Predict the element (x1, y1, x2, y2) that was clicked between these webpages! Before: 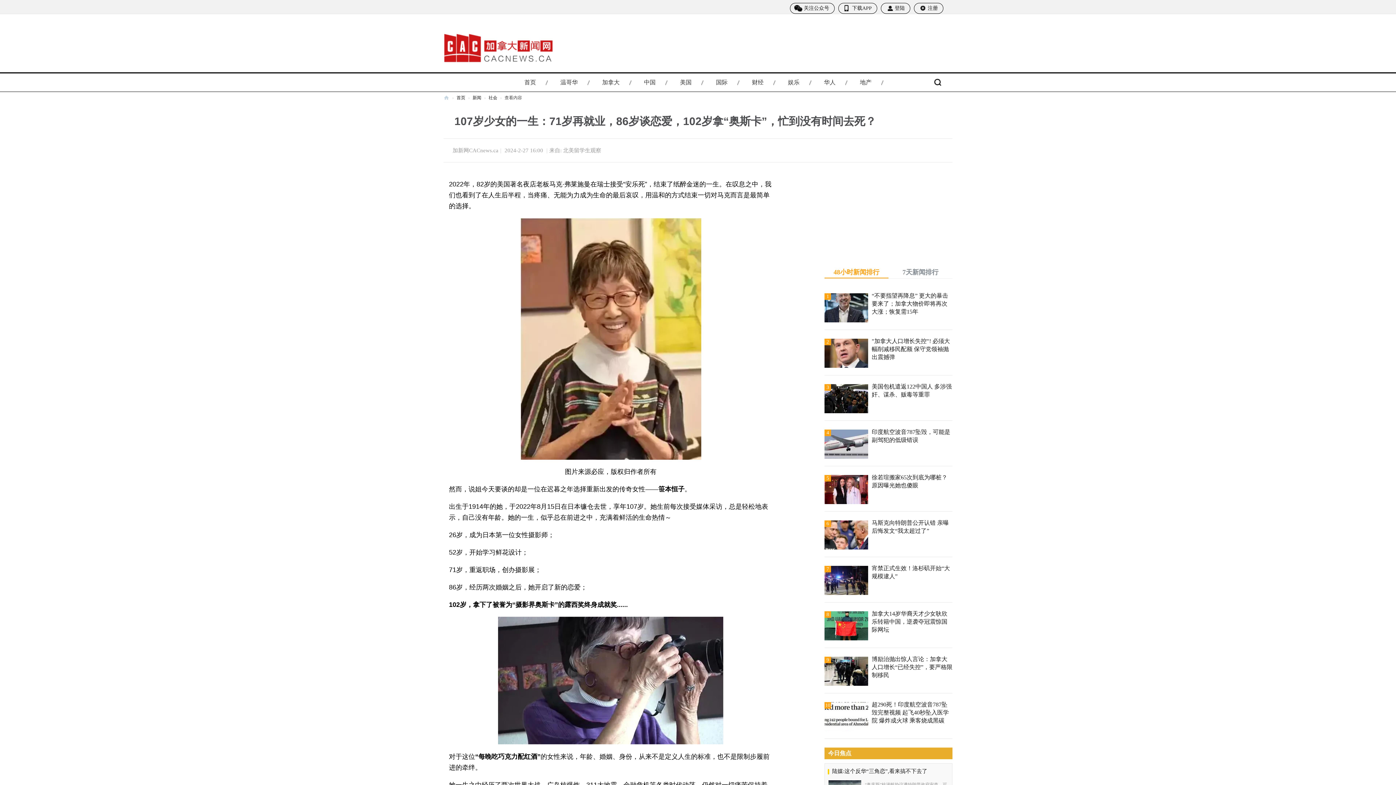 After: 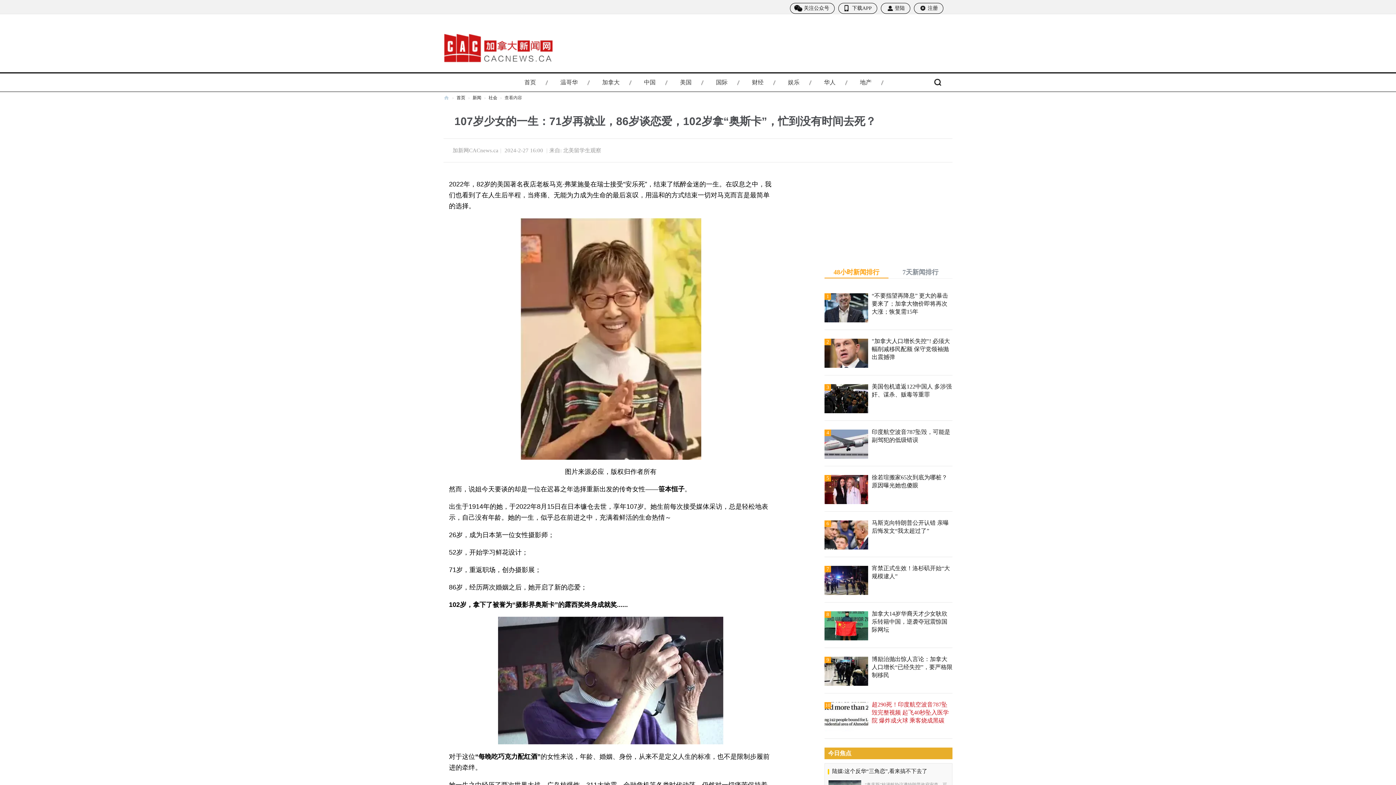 Action: bbox: (872, 701, 949, 724) label: 超290死！印度航空波音787坠毁完整视频 起飞40秒坠入医学院 爆炸成火球 乘客烧成黑碳 